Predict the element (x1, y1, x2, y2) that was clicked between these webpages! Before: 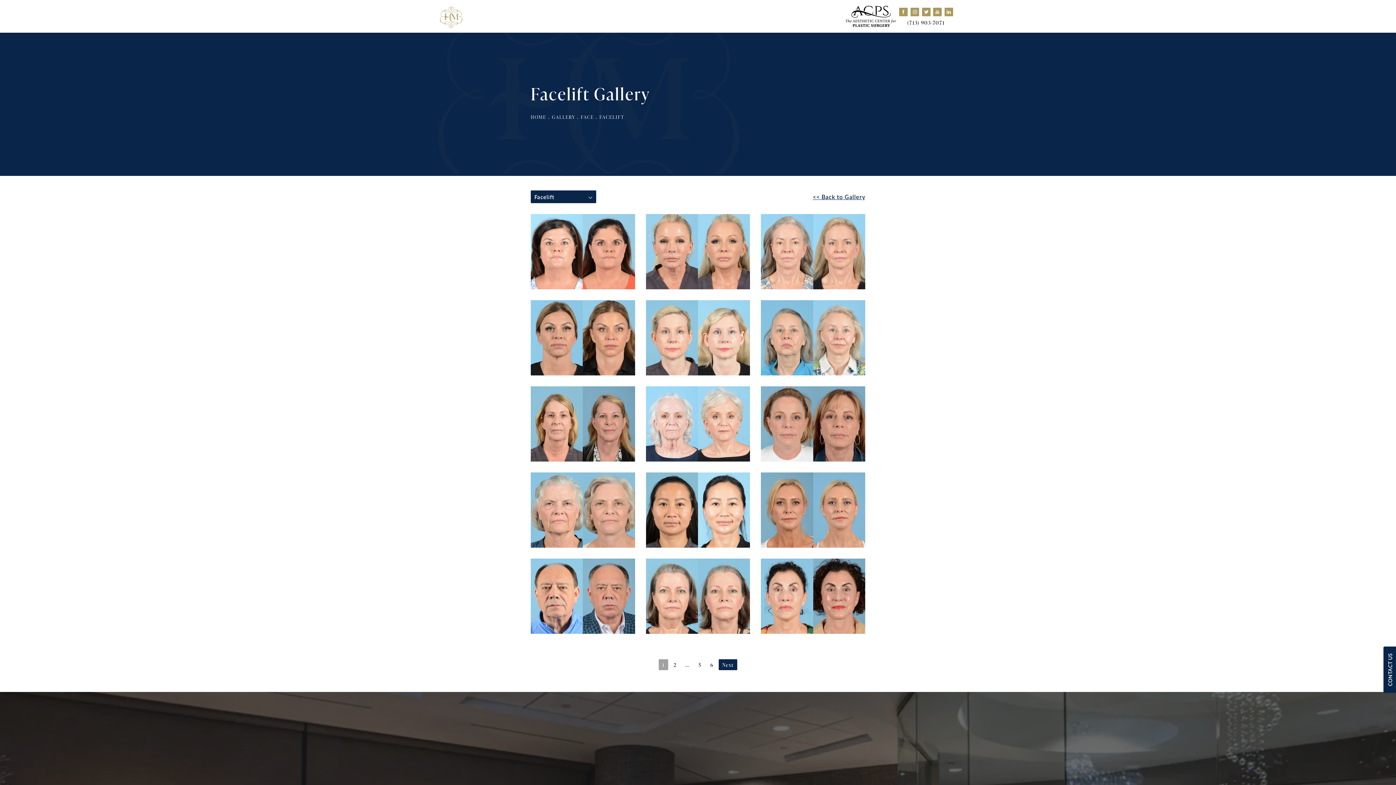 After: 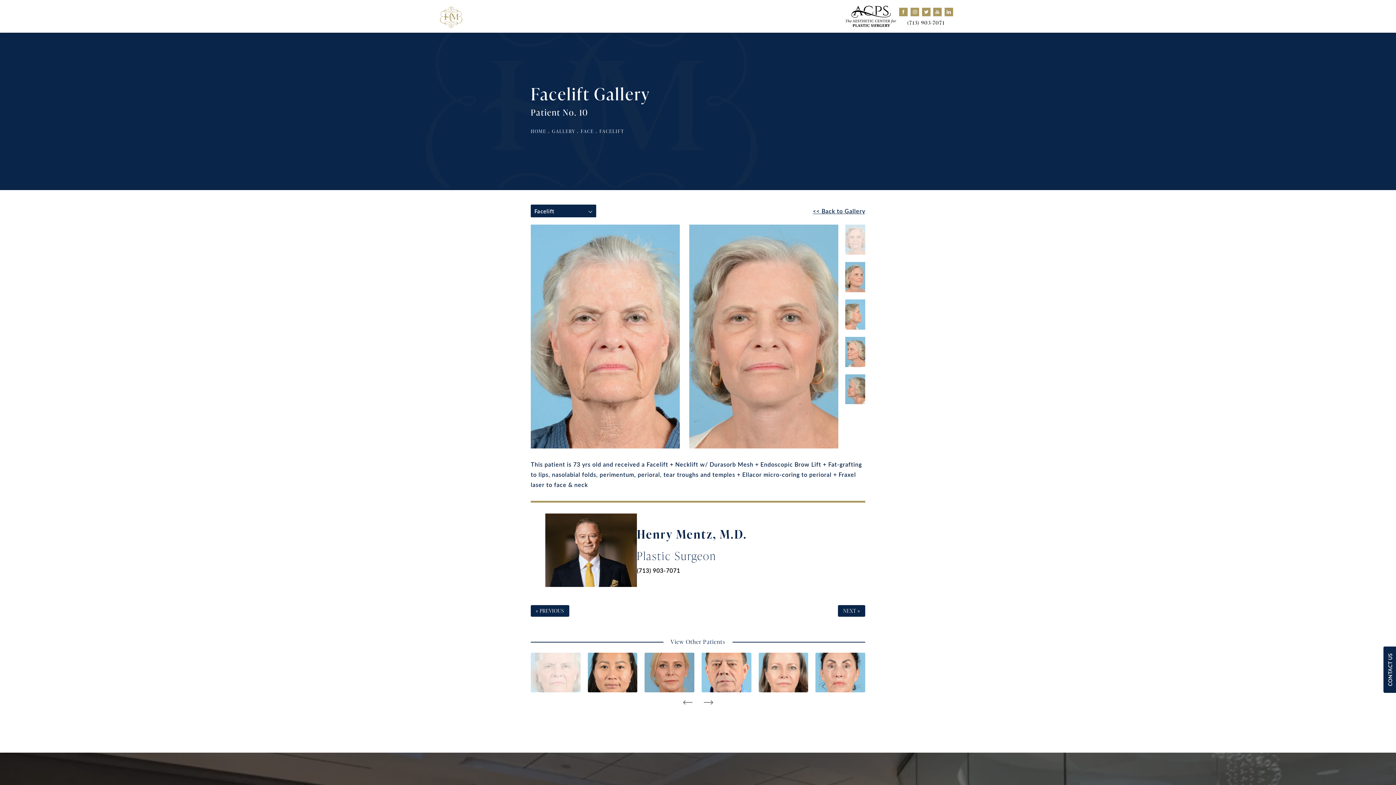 Action: bbox: (530, 472, 635, 548)